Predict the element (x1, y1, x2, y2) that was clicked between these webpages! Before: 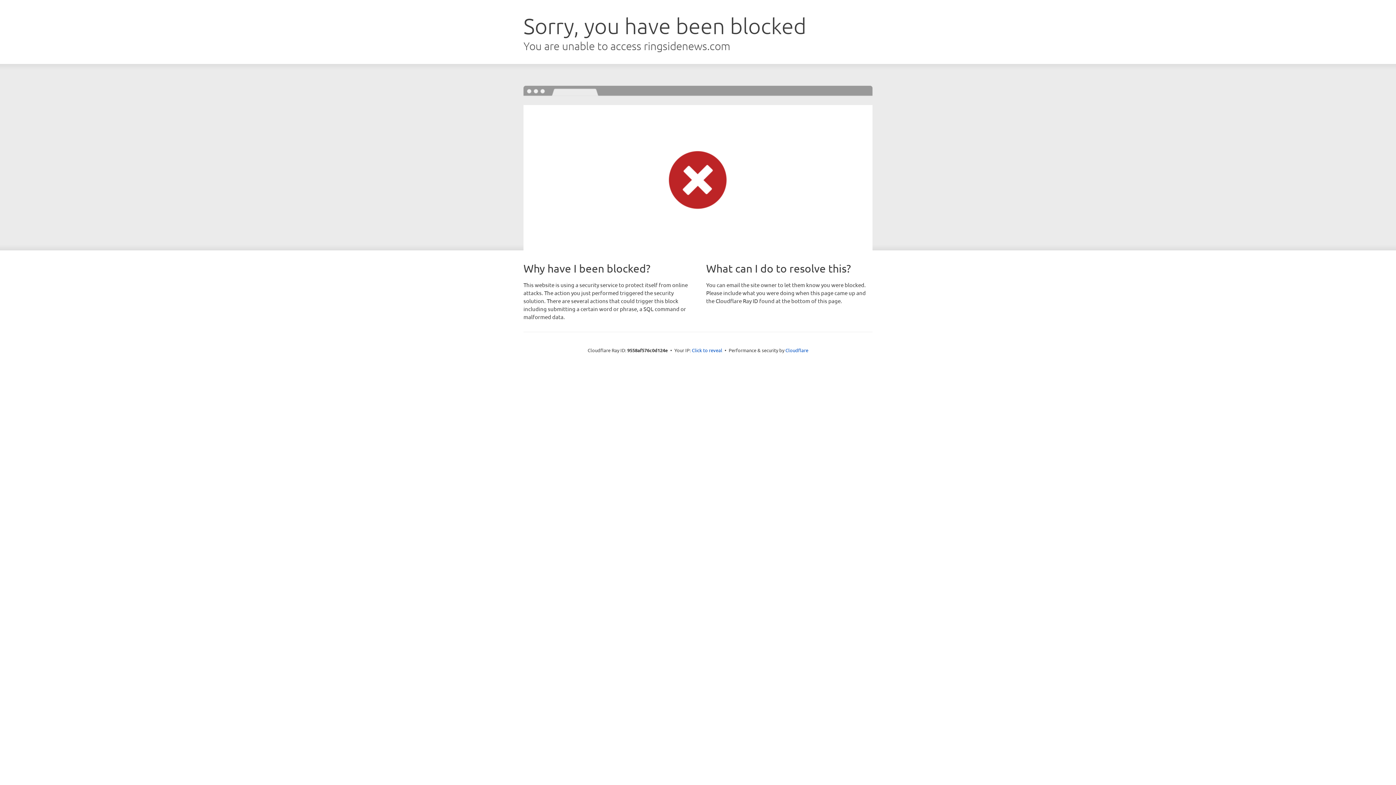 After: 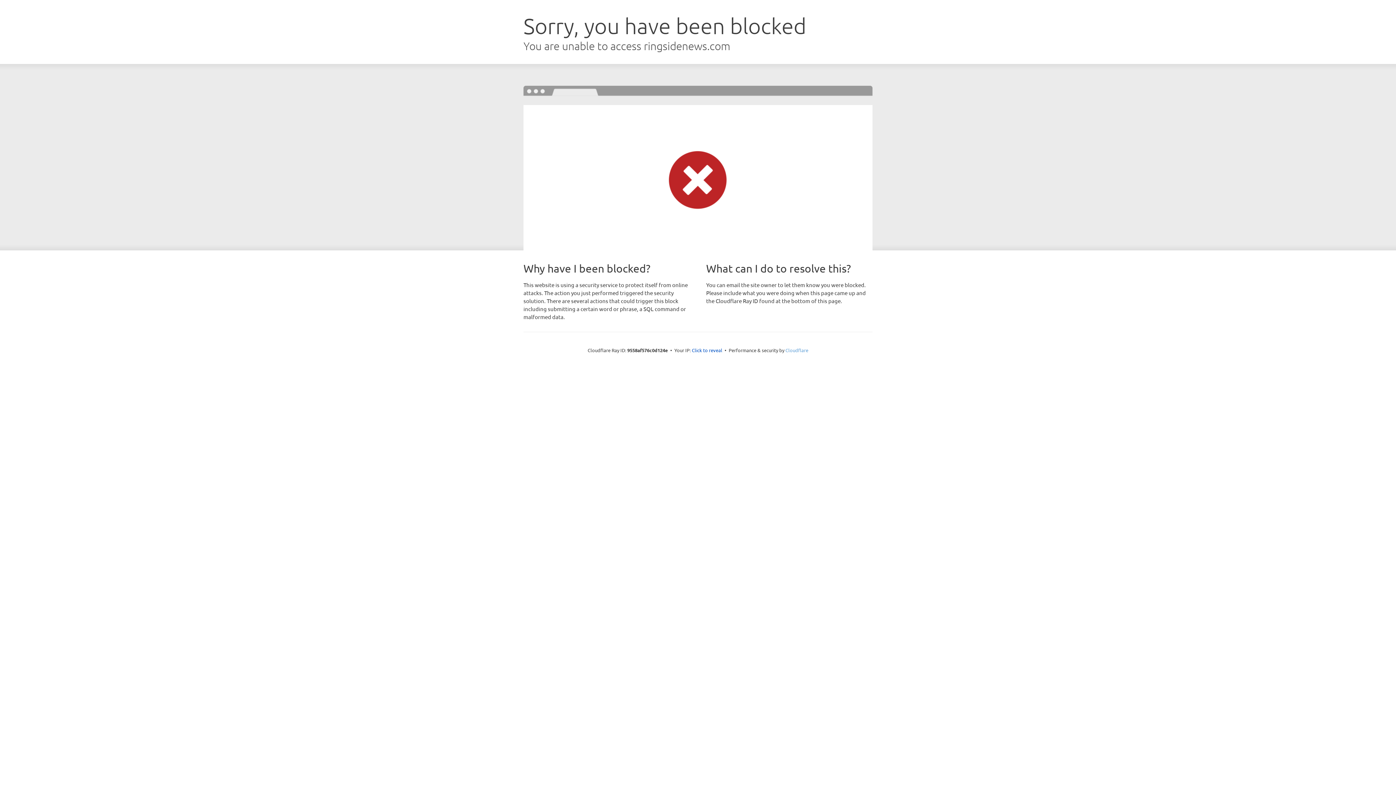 Action: bbox: (785, 347, 808, 353) label: Cloudflare